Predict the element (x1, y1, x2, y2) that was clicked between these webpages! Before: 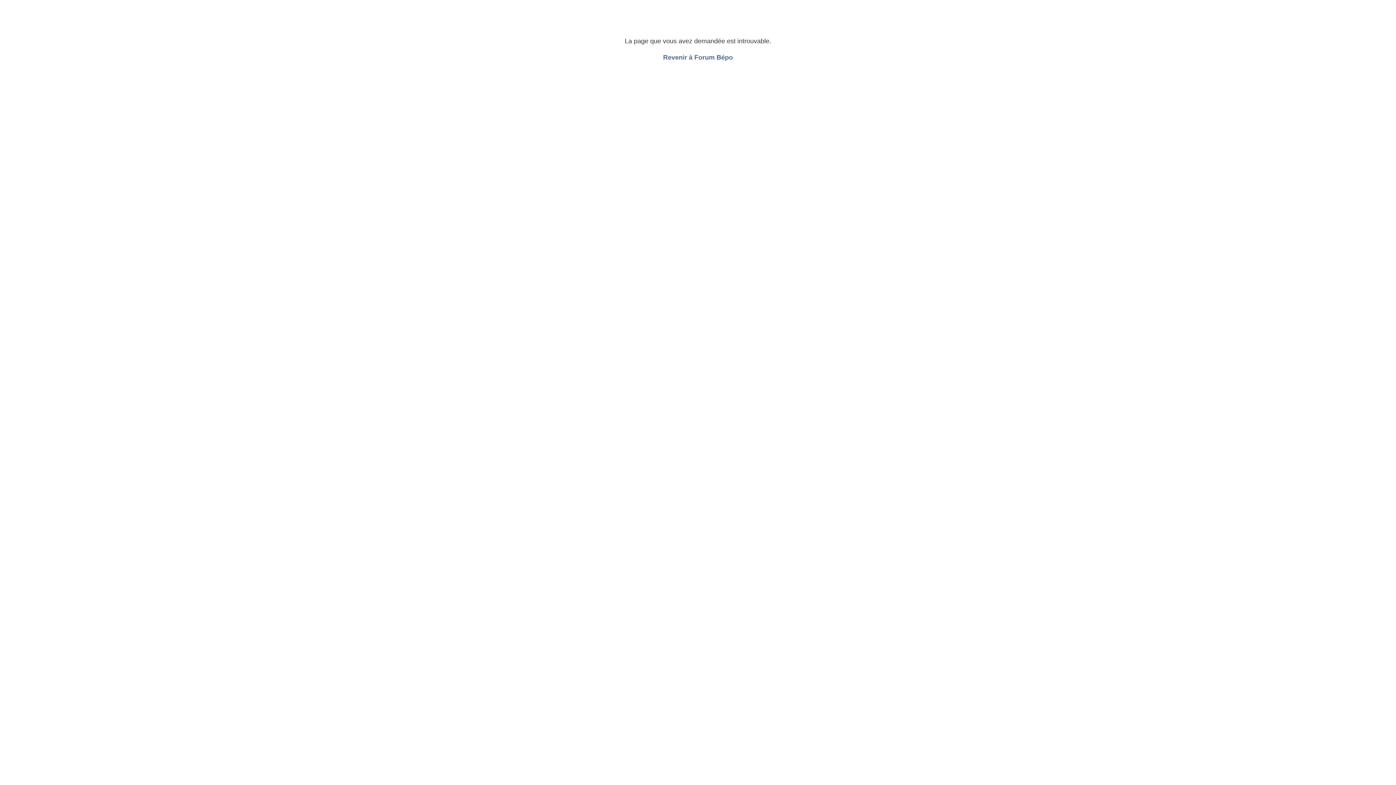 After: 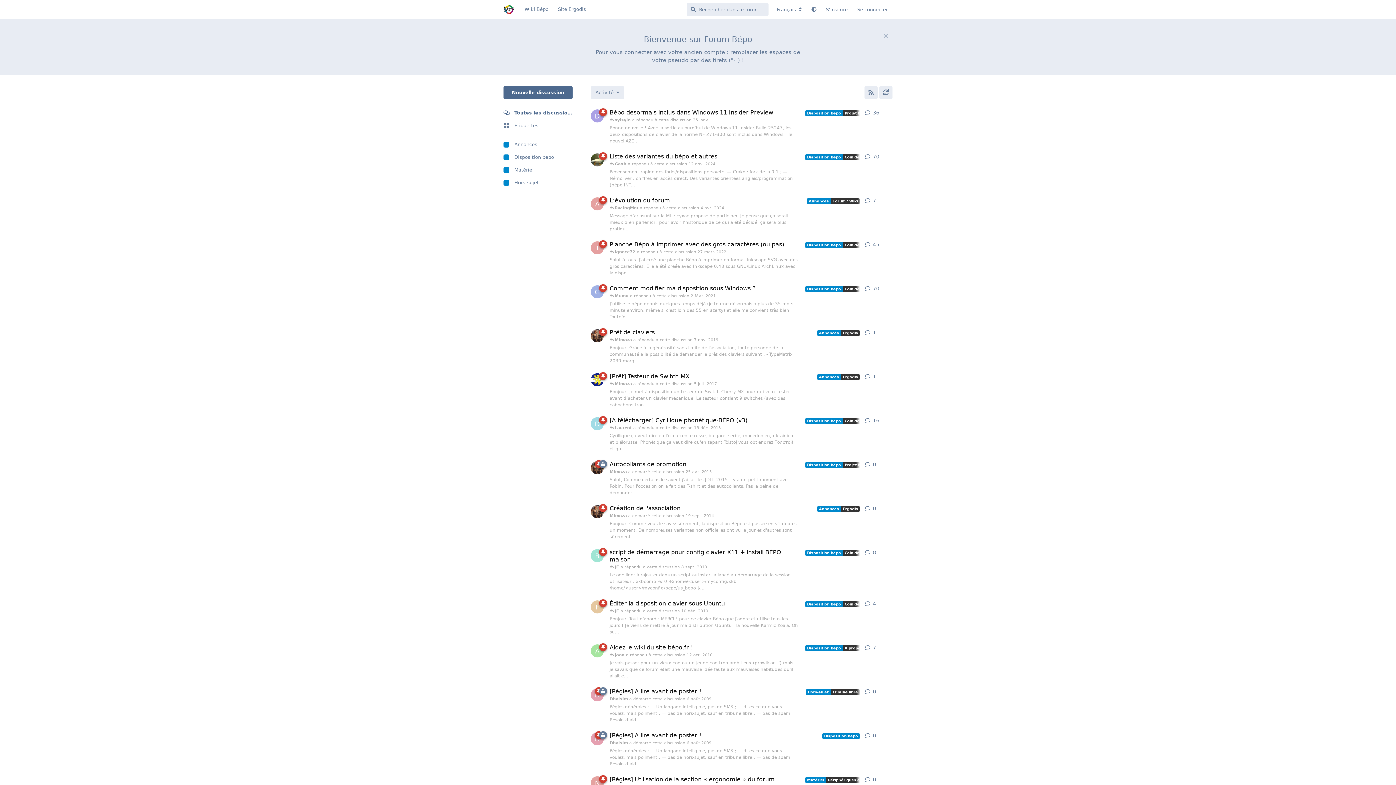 Action: bbox: (663, 53, 733, 61) label: Revenir à Forum Bépo